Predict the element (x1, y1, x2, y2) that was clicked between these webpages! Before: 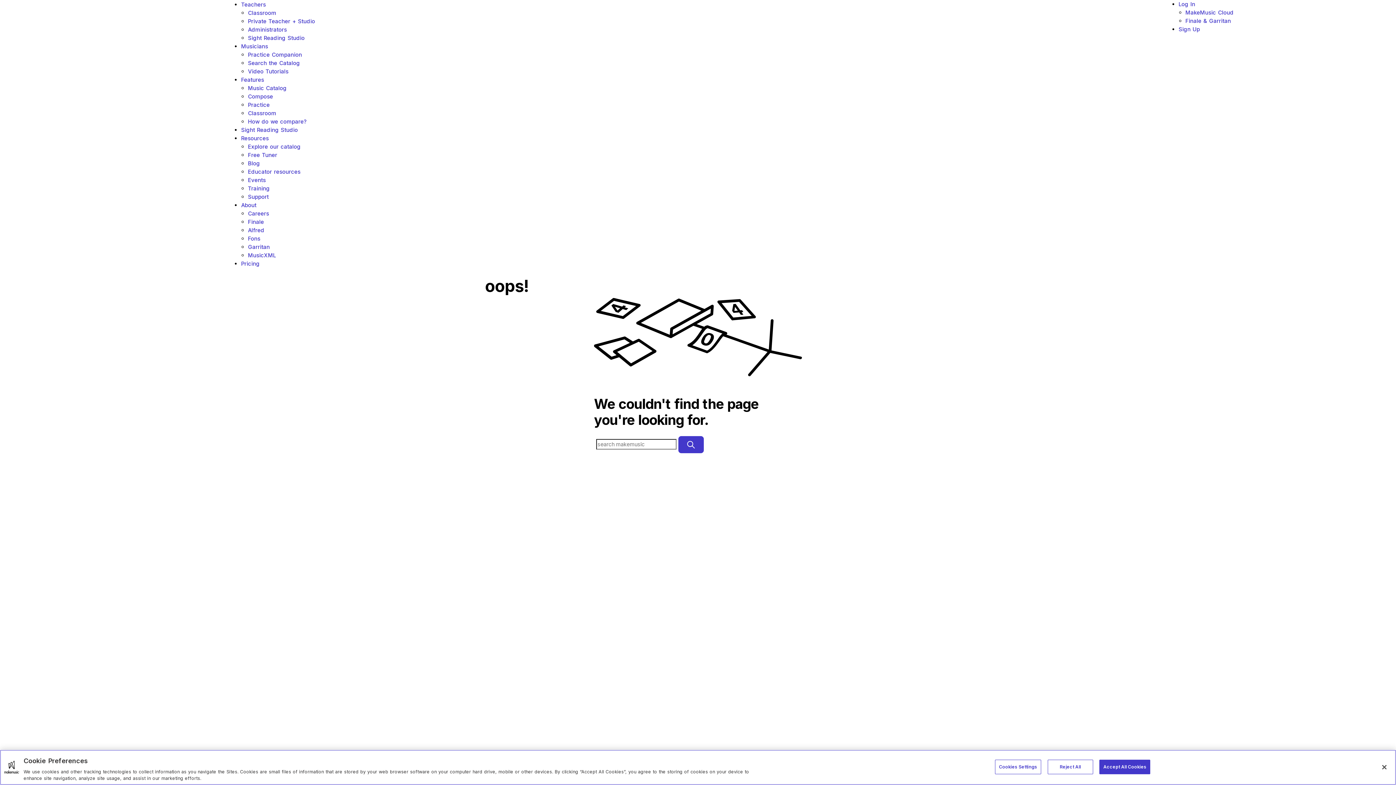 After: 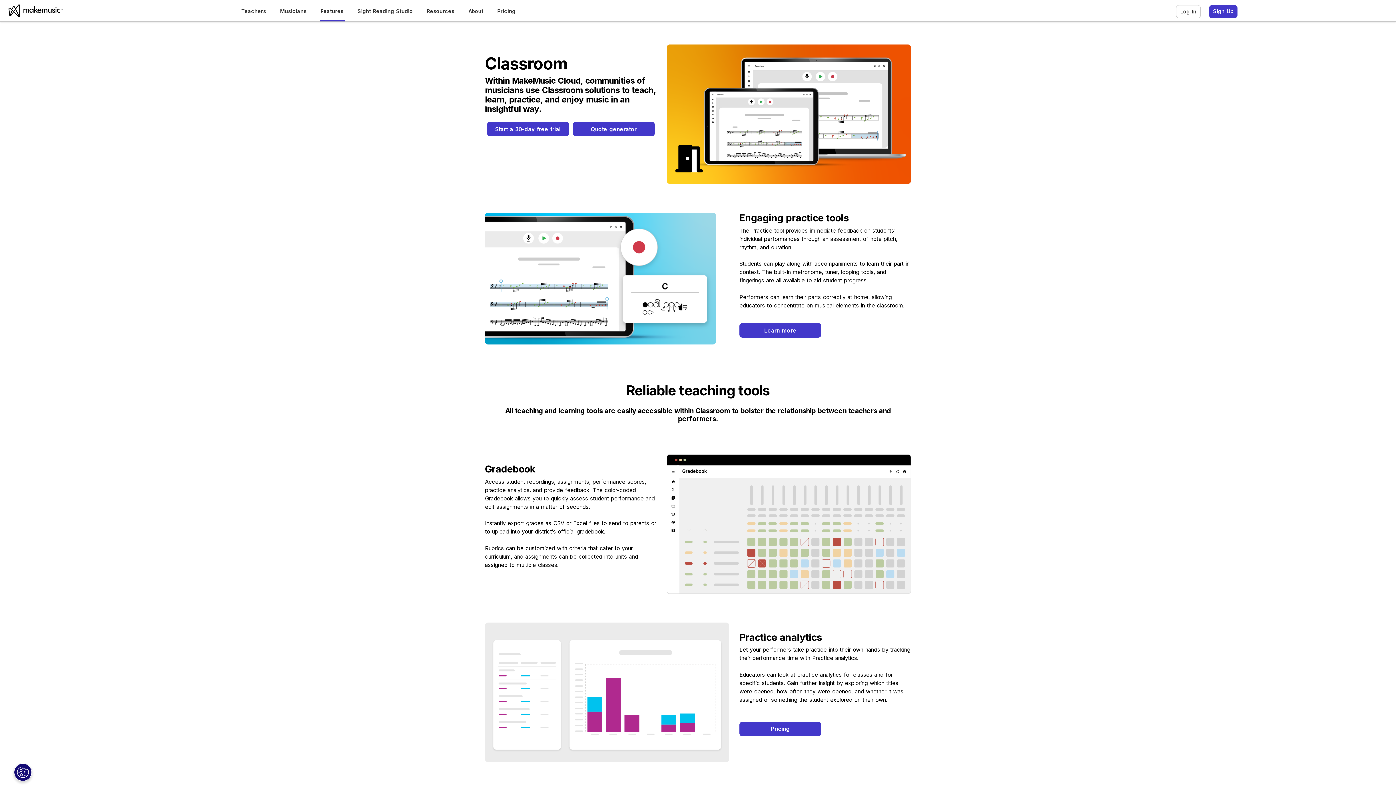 Action: bbox: (248, 109, 276, 116) label: Classroom